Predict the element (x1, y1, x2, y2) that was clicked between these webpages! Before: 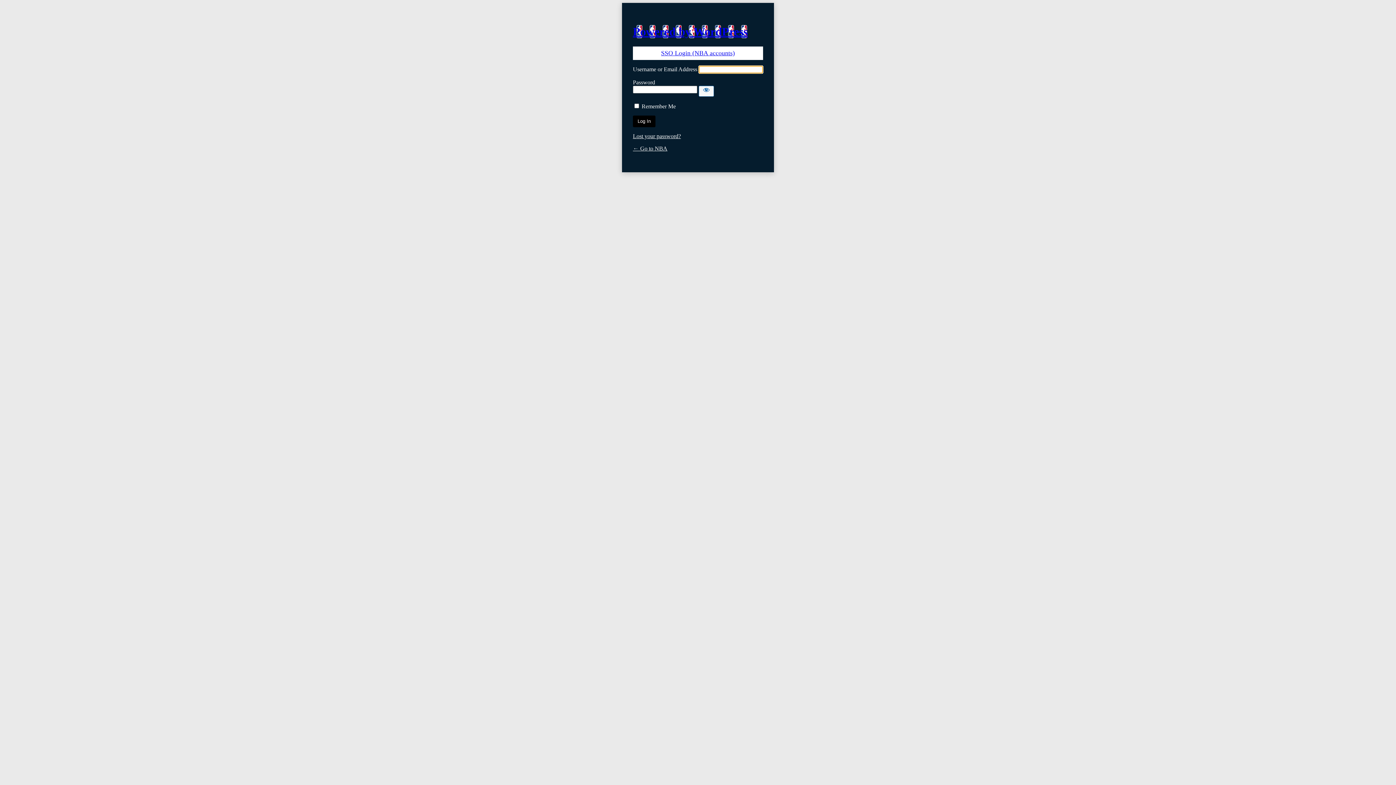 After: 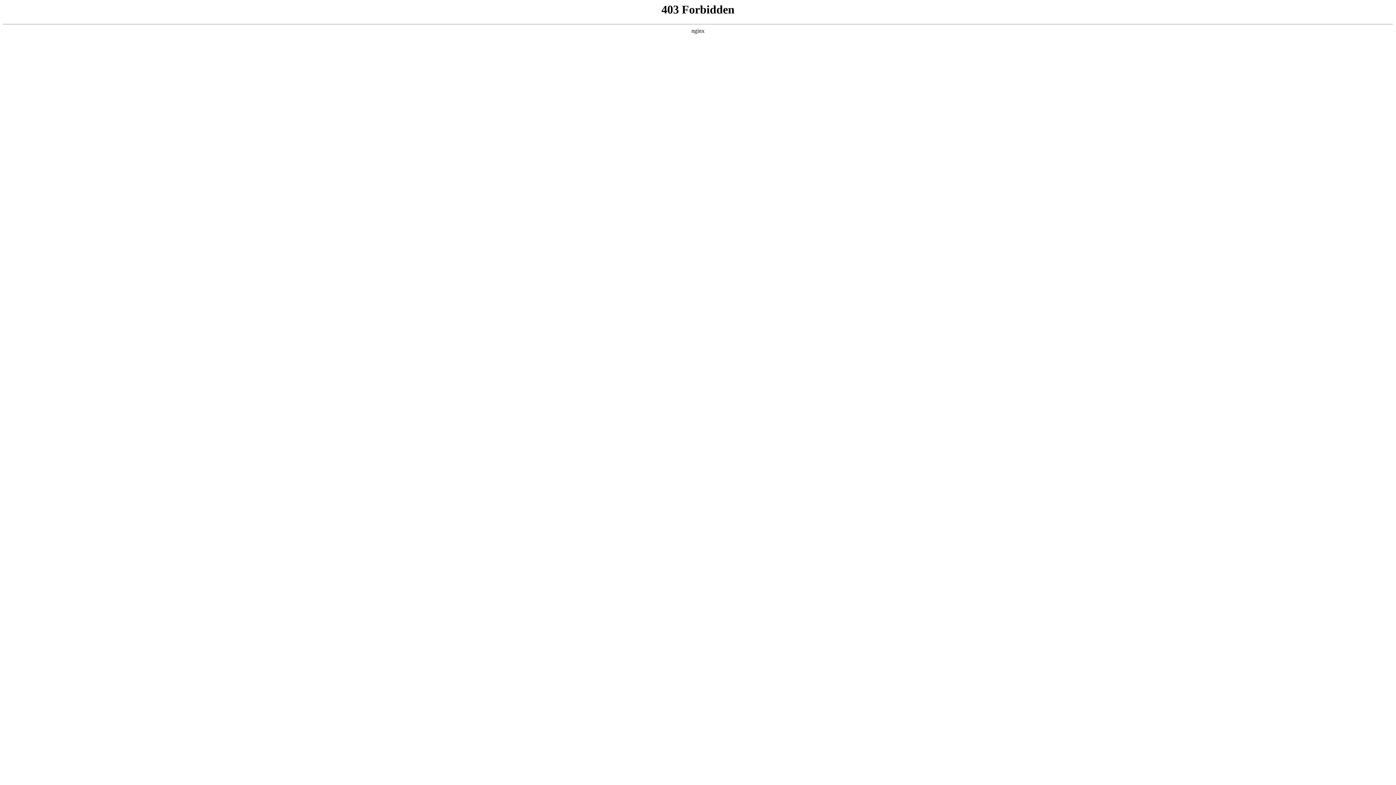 Action: bbox: (633, 25, 748, 38) label: Powered by WordPress